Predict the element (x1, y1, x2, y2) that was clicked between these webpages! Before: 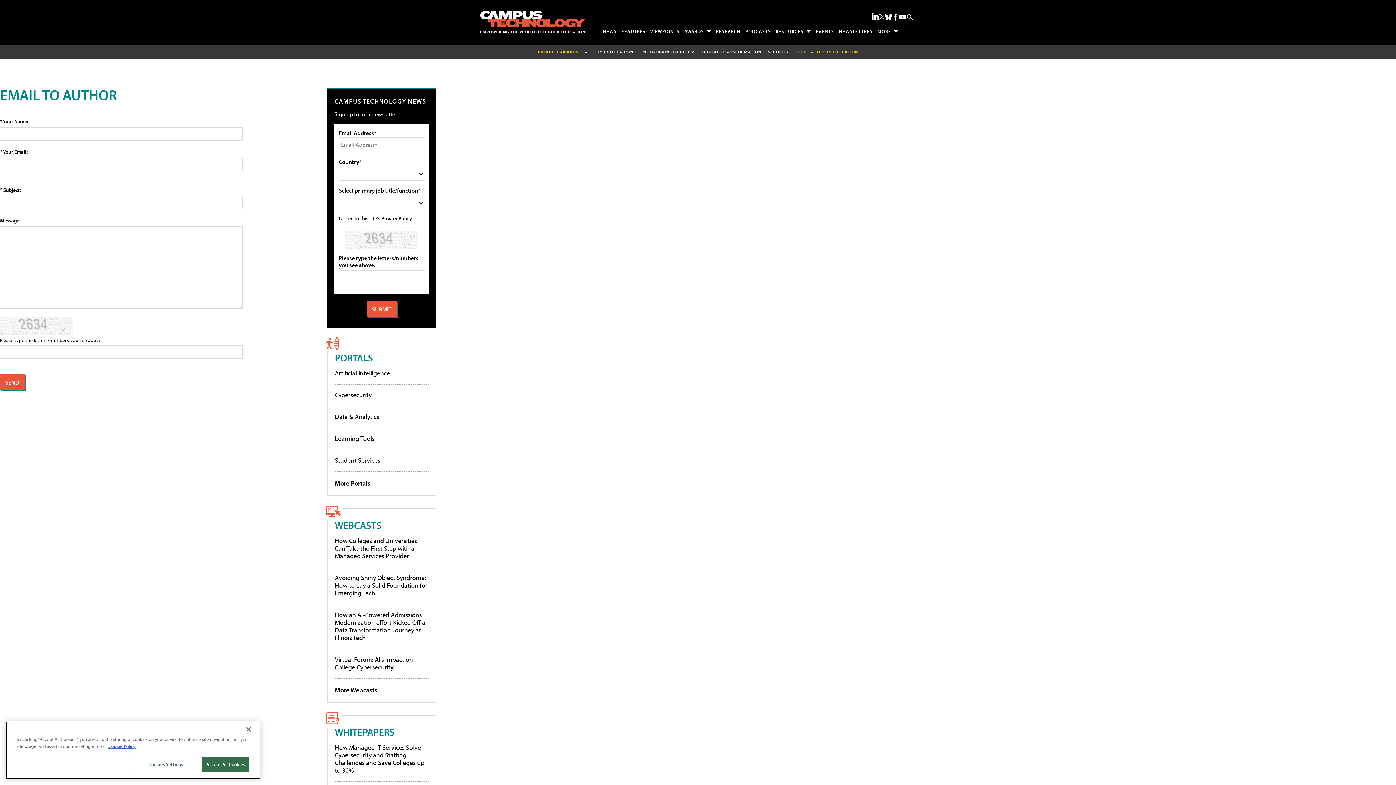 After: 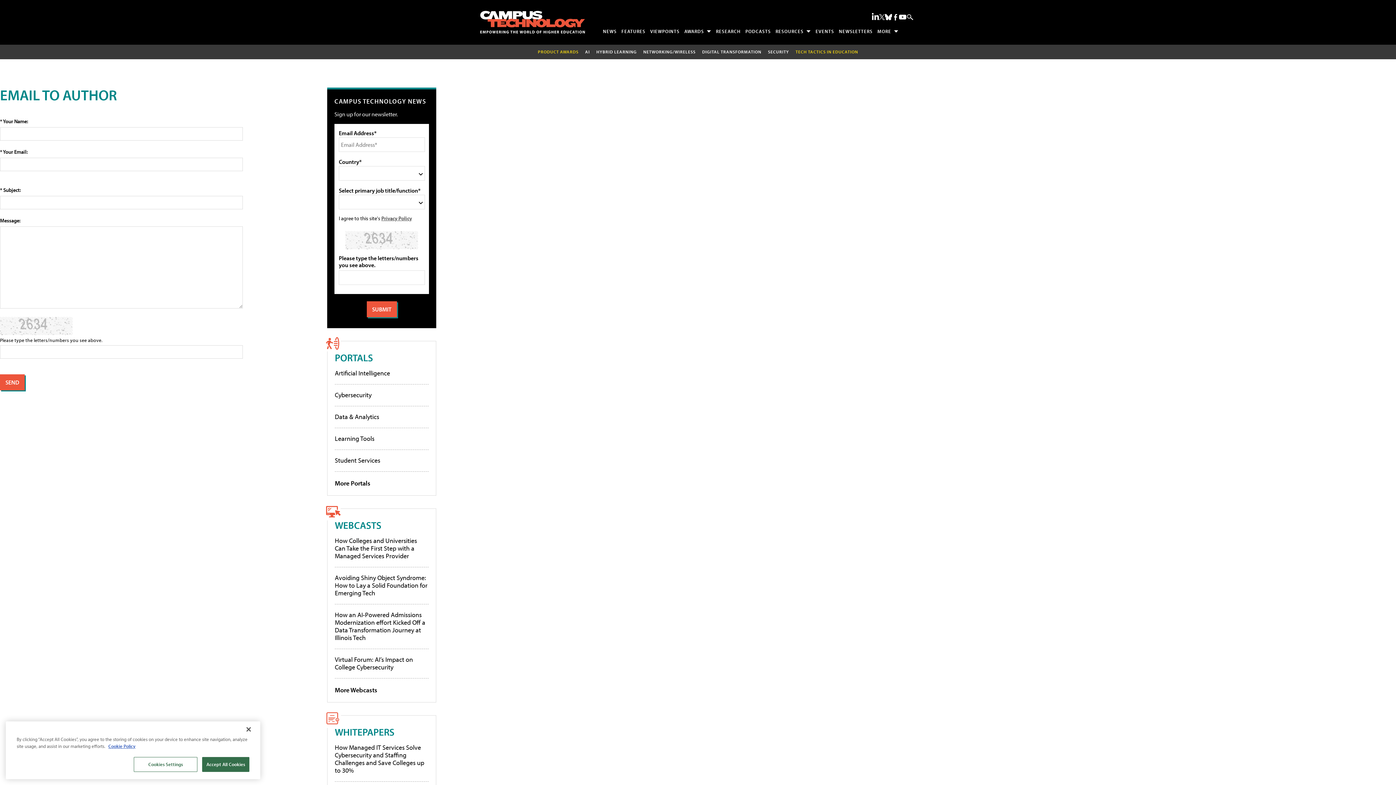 Action: bbox: (381, 214, 412, 221) label: Privacy Policy